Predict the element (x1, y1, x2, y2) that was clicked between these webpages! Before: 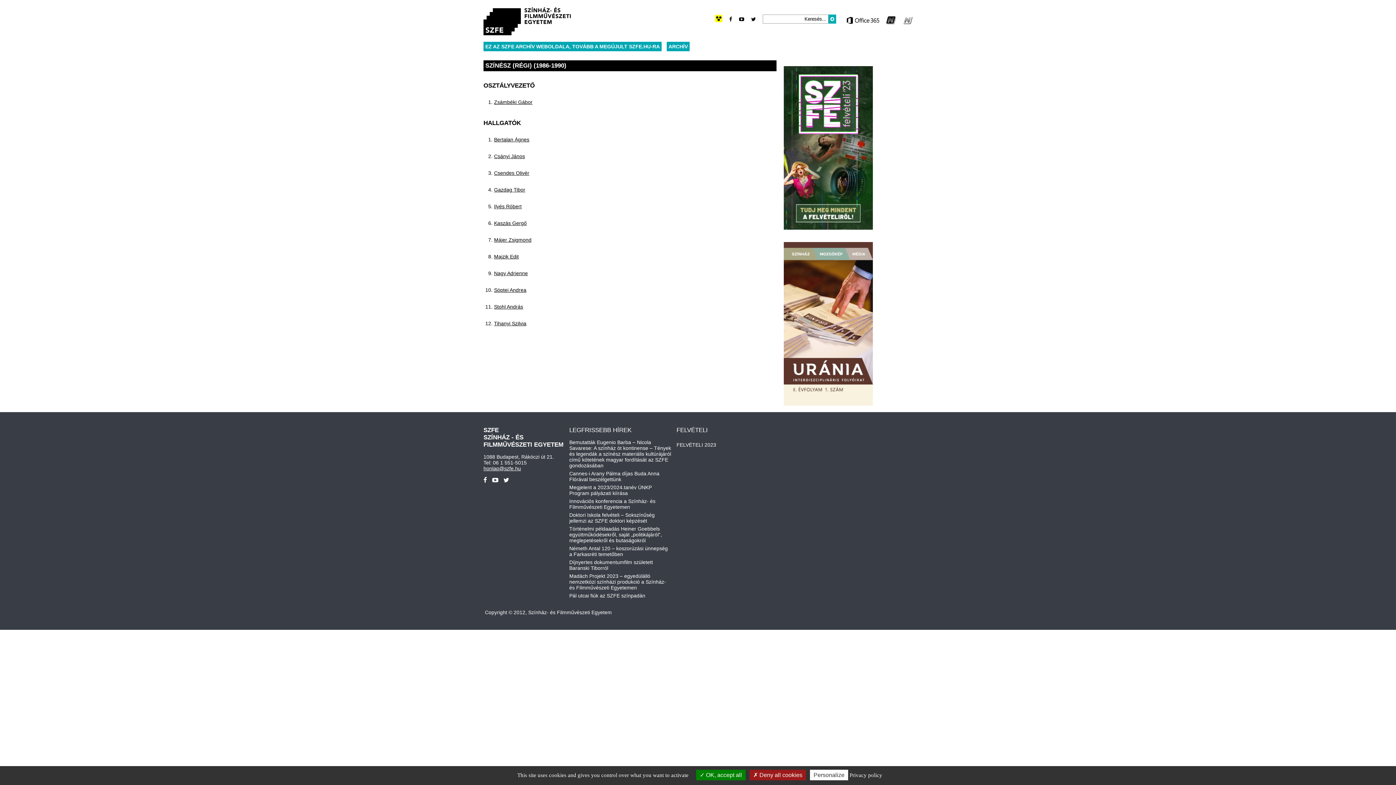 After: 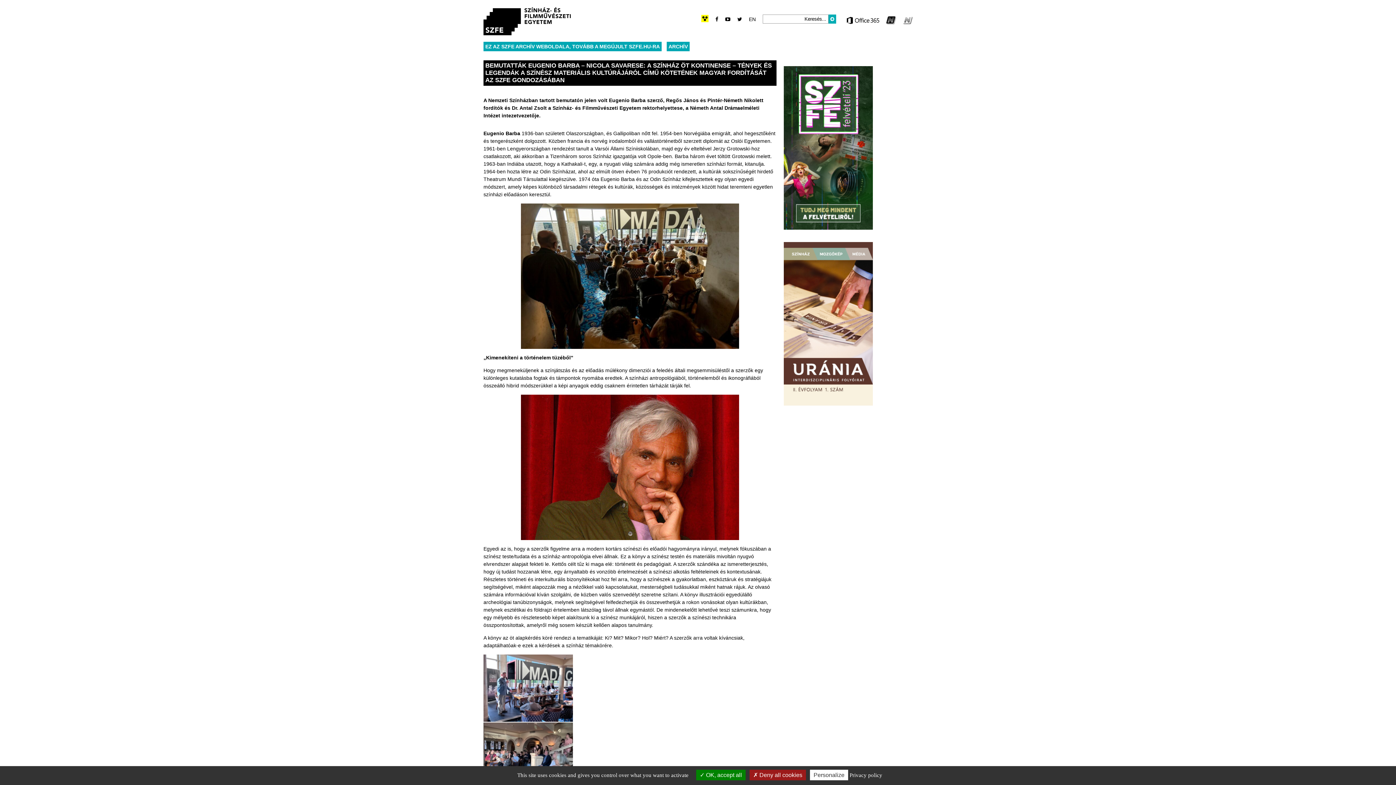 Action: bbox: (569, 435, 671, 468) label: Bemutatták Eugenio Barba – Nicola Savarese: A színház öt kontinense – Tények és legendák a színész materiális kultúrájáról című kötetének magyar fordítását az SZFE gondozásában